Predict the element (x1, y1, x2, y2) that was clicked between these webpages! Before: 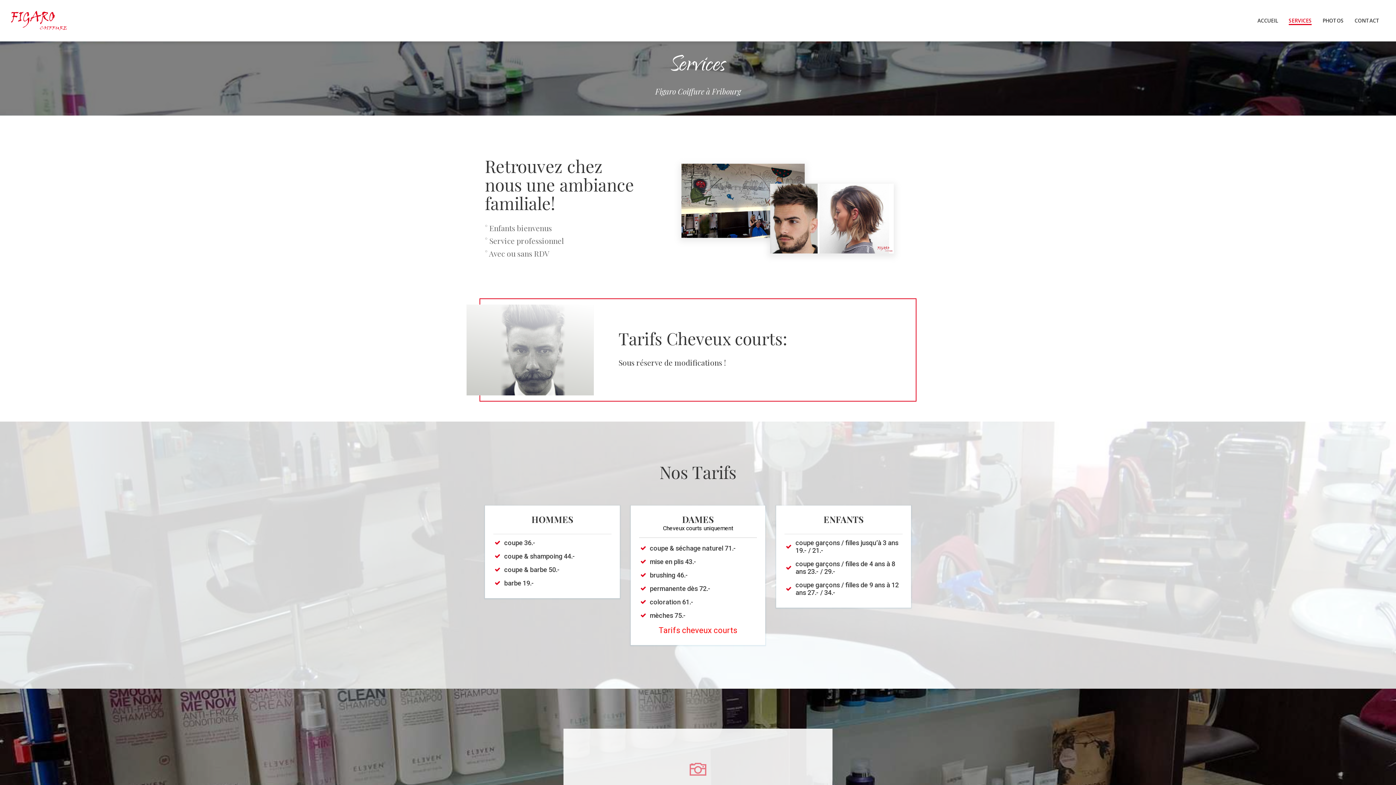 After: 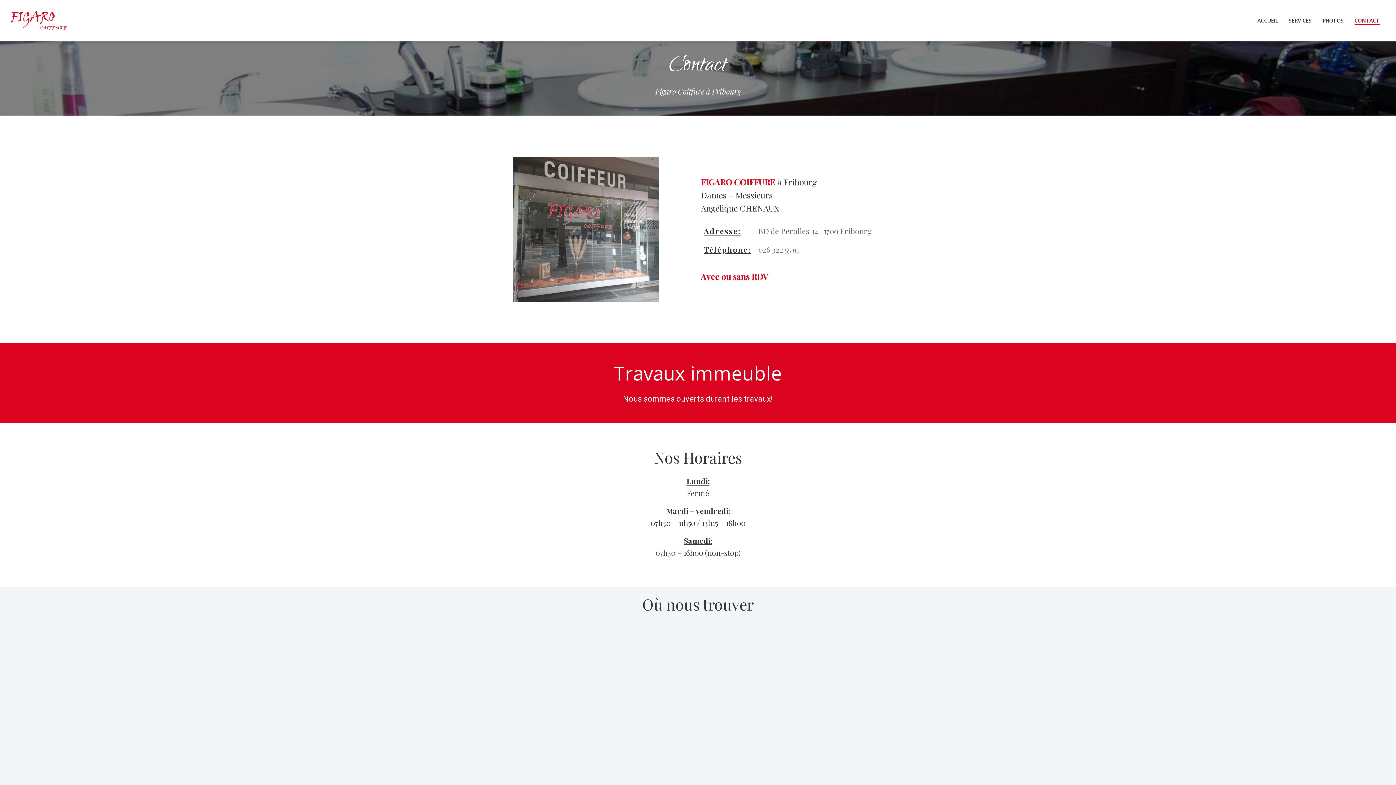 Action: label: CONTACT bbox: (1354, 16, 1380, 24)